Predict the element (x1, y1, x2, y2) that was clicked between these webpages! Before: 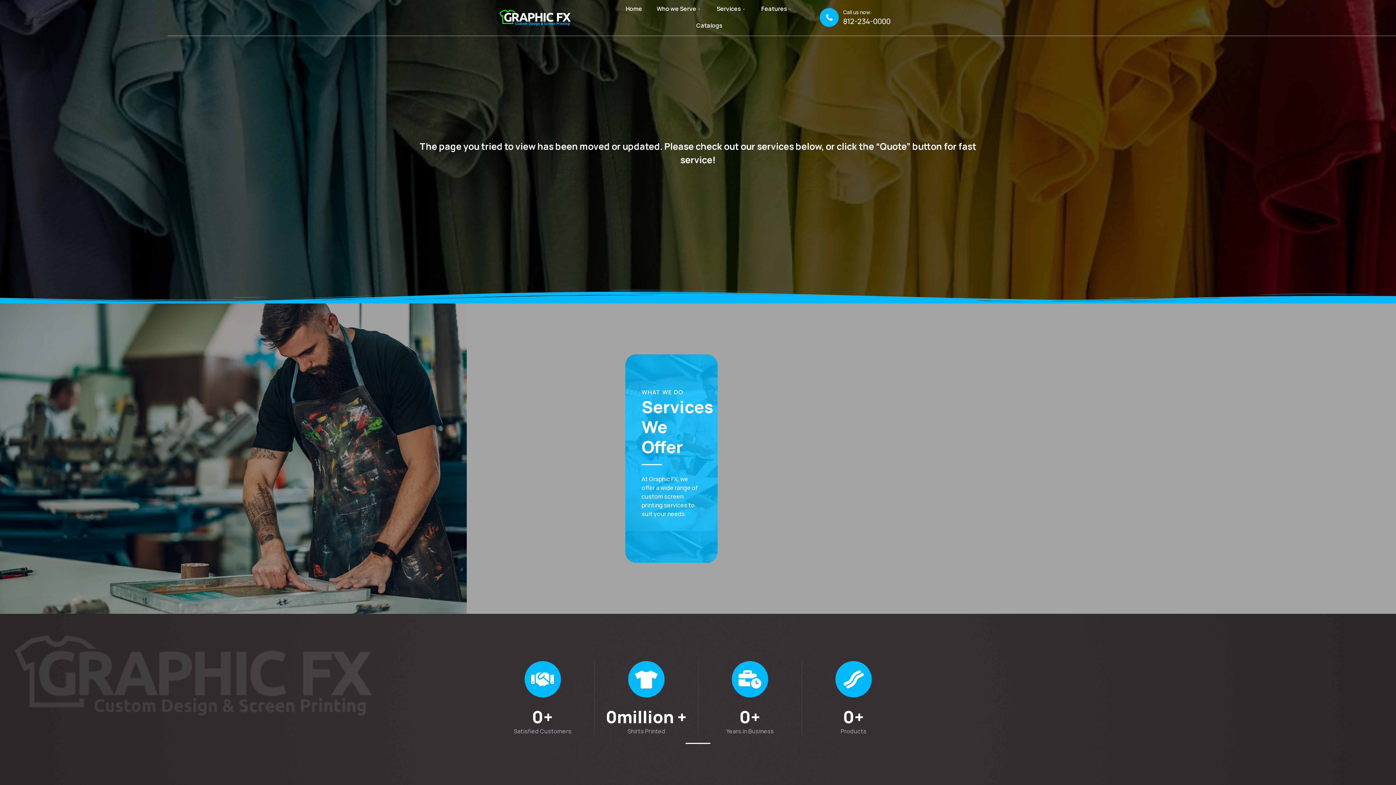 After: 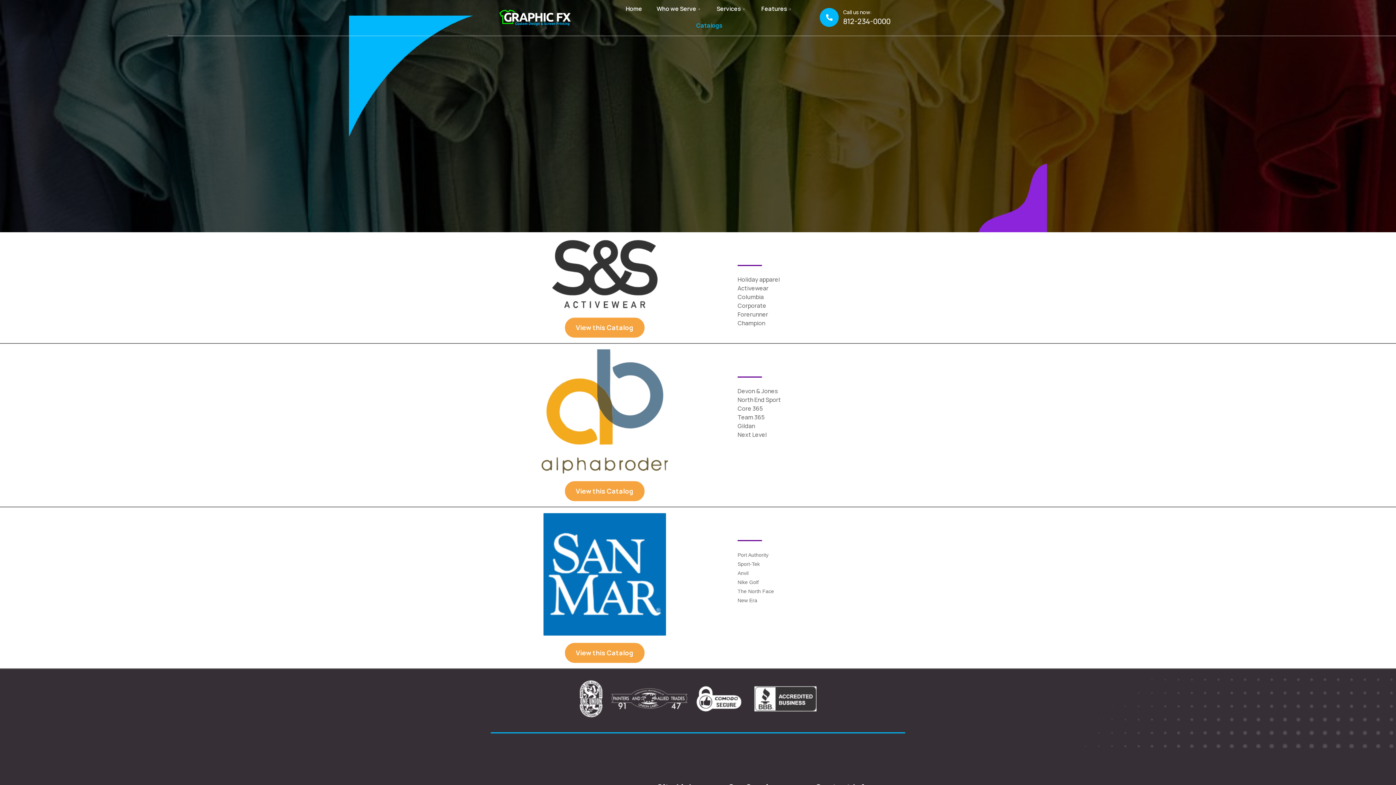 Action: bbox: (689, 17, 729, 33) label: Catalogs